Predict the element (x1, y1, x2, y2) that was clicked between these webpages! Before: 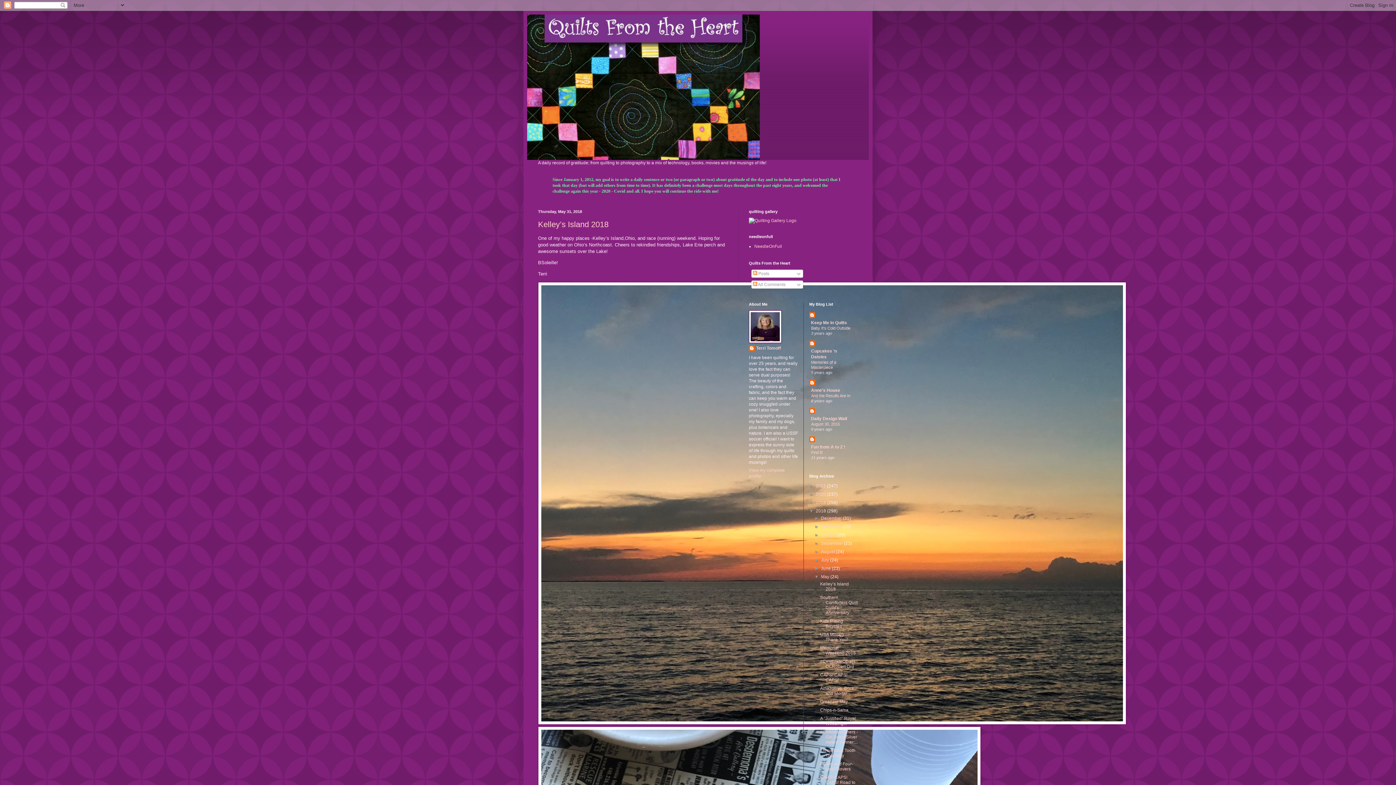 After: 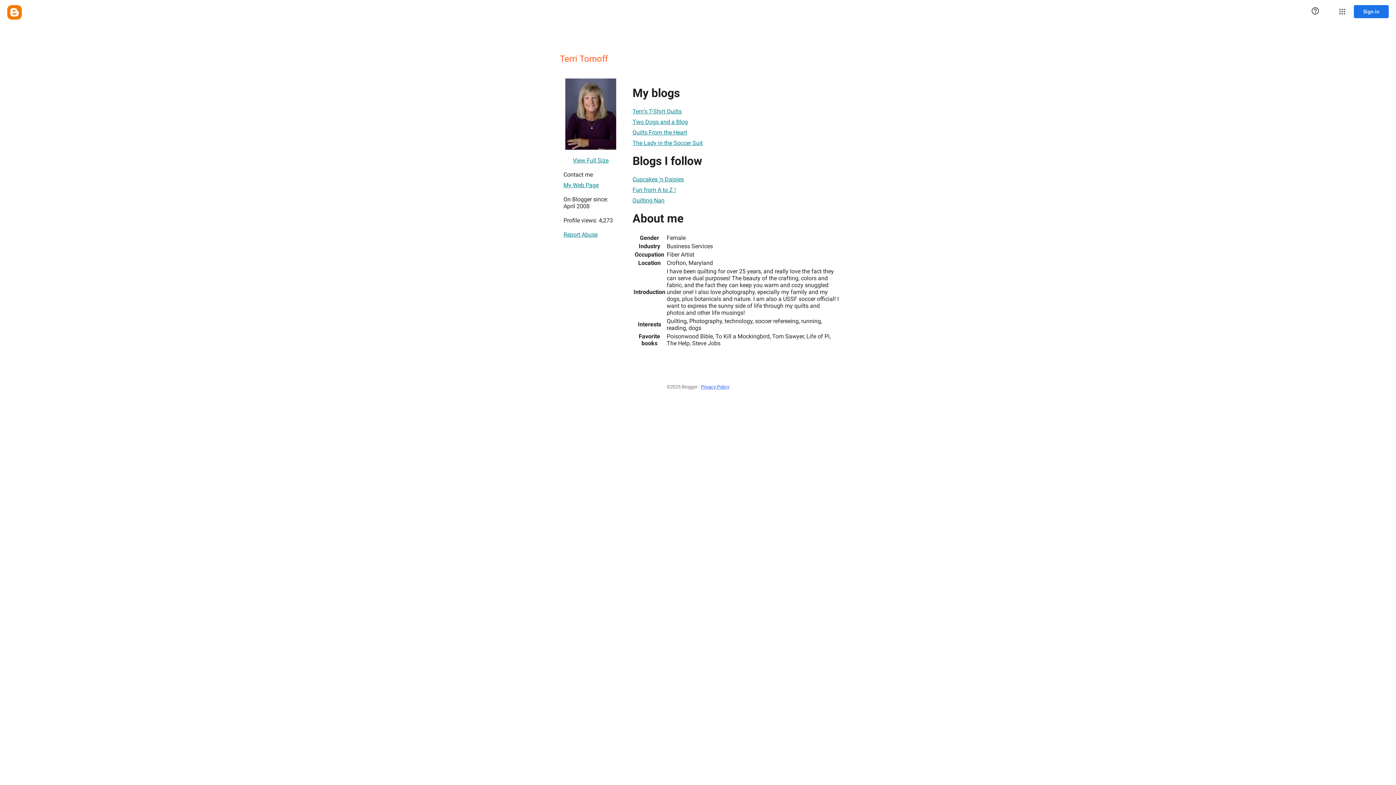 Action: label: Terri Tomoff bbox: (749, 345, 781, 352)